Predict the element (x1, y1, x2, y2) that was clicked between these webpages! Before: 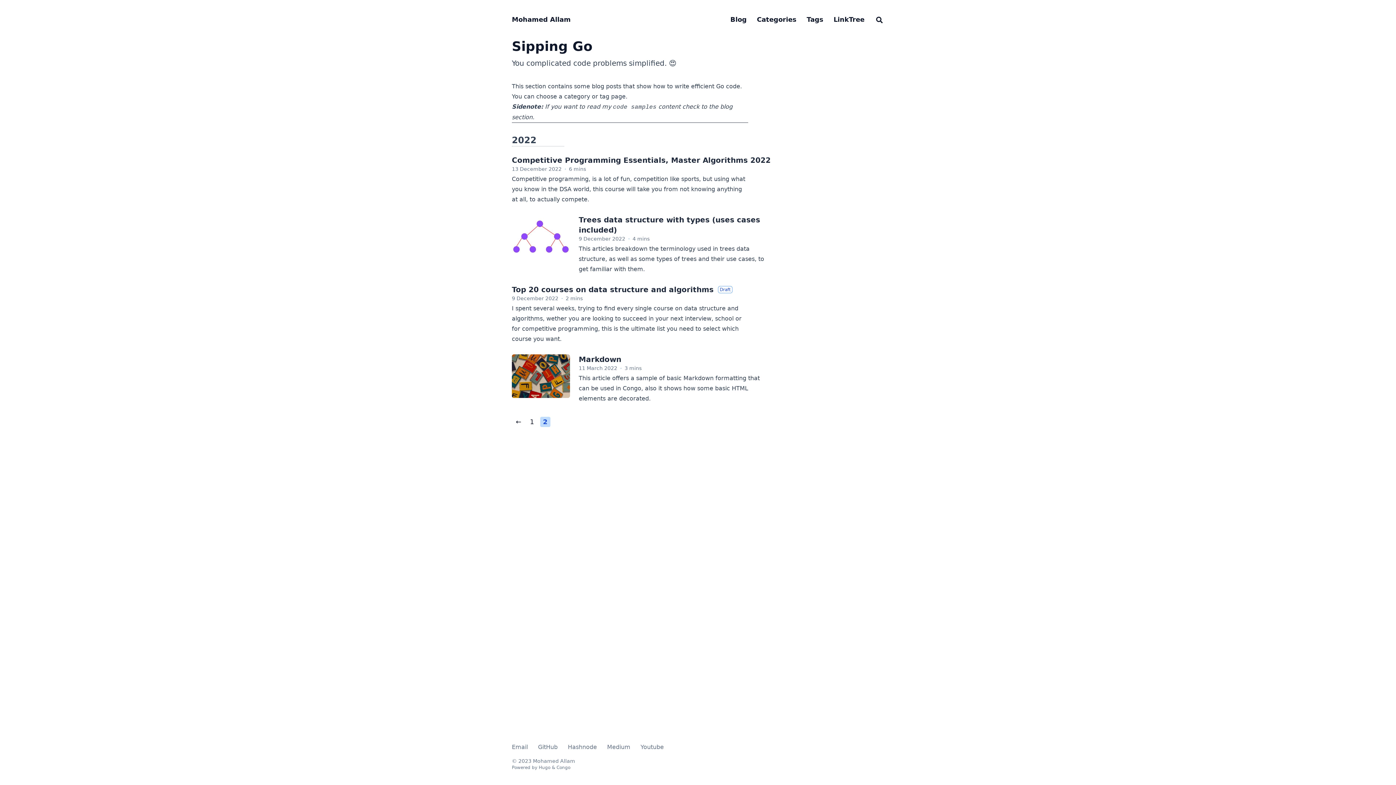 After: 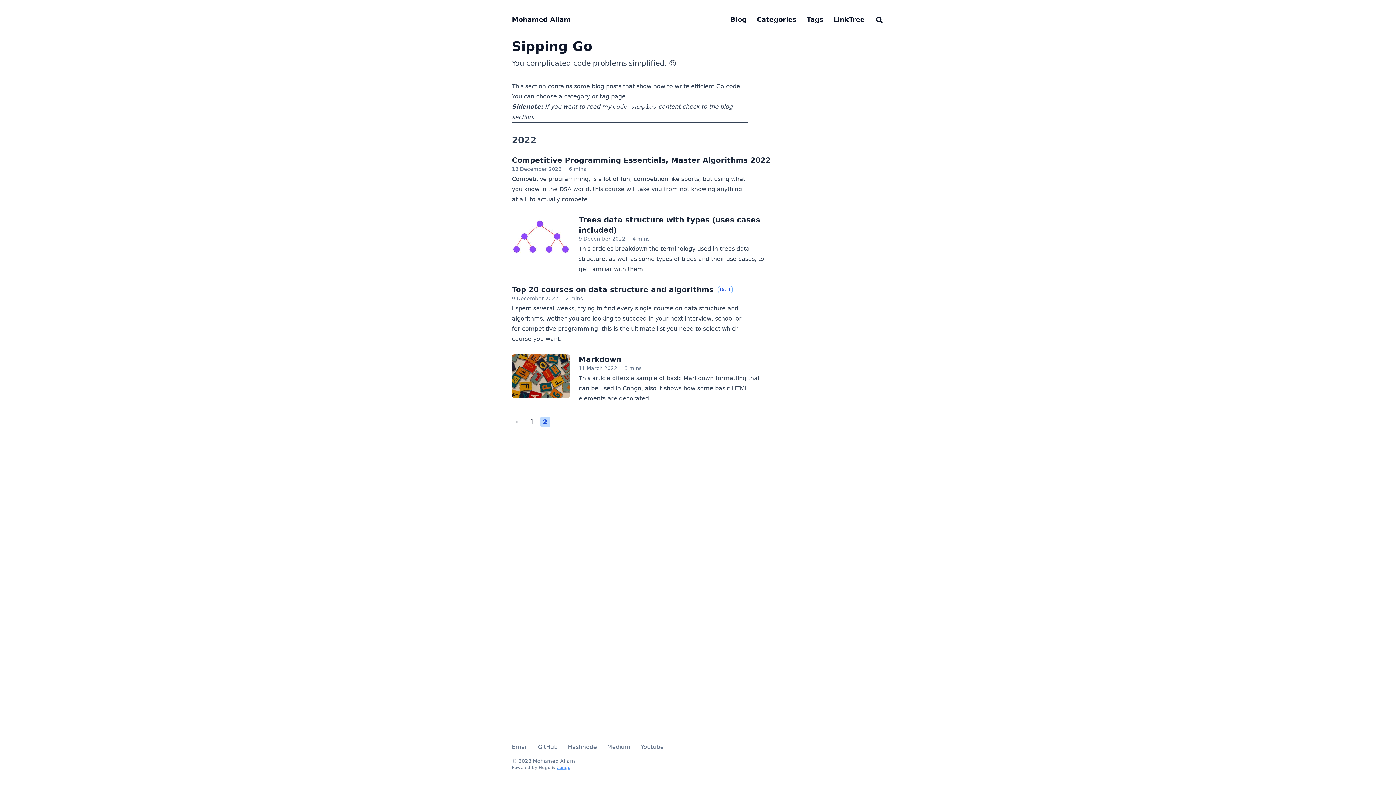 Action: bbox: (556, 765, 570, 770) label: Congo